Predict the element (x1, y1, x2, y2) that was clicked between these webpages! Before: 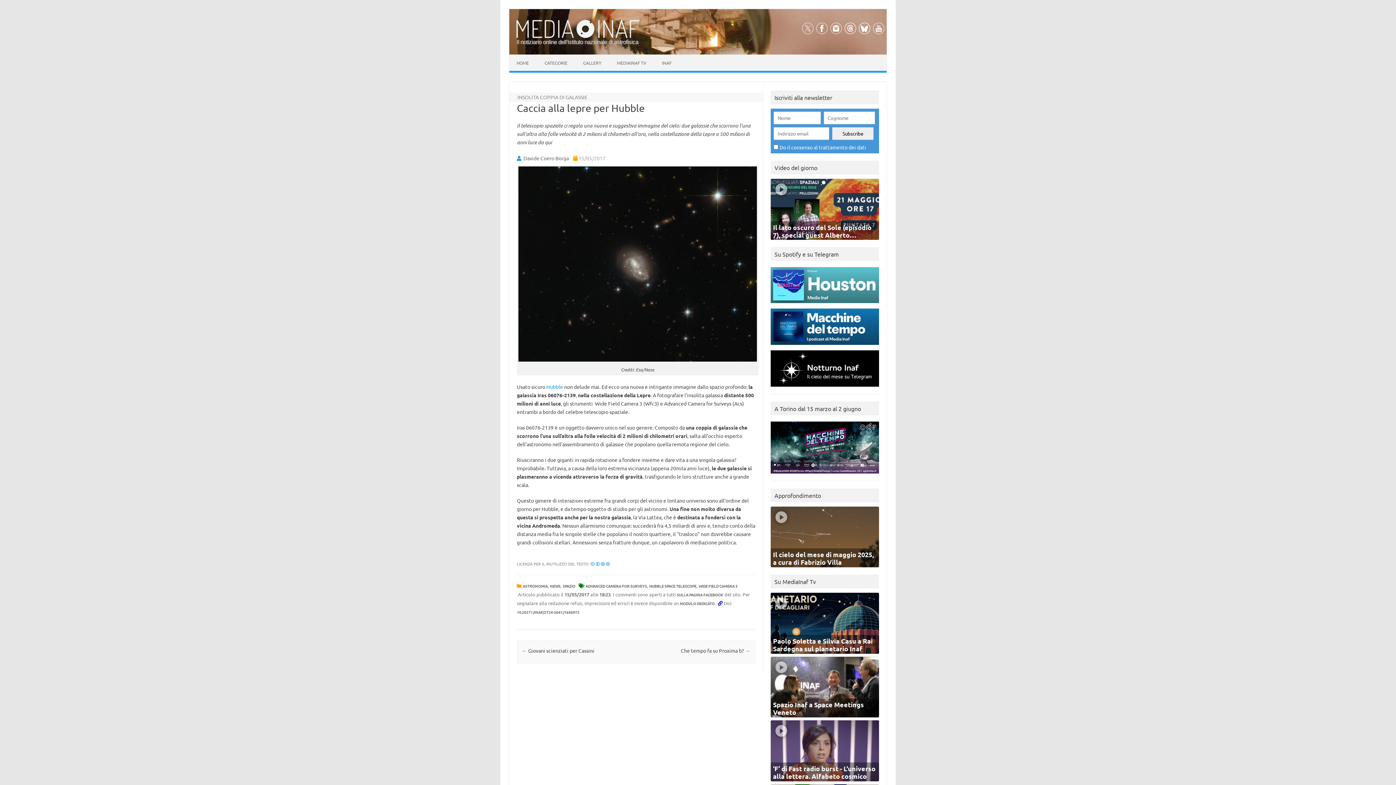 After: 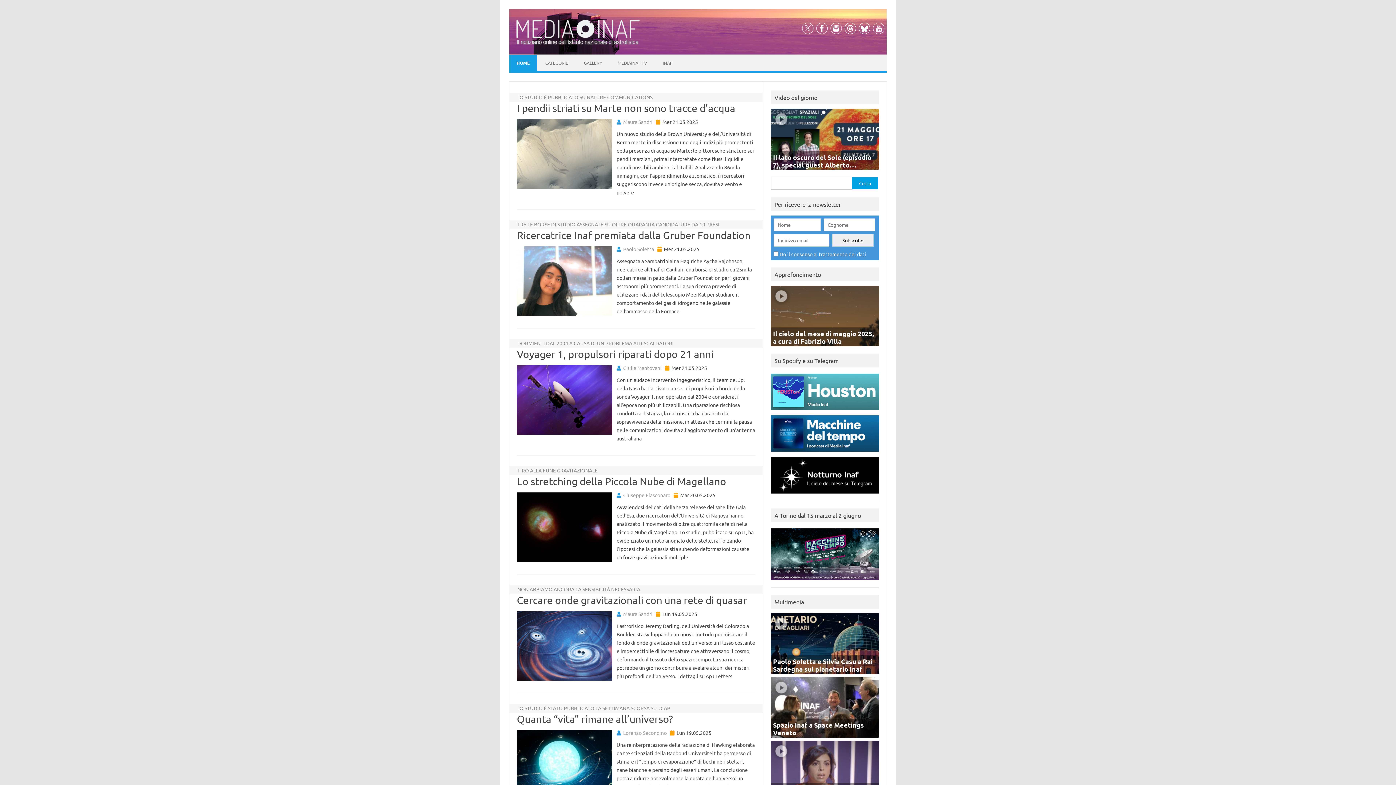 Action: bbox: (515, 38, 639, 45) label: Il notiziario online dell’Istituto nazionale di astrofisica